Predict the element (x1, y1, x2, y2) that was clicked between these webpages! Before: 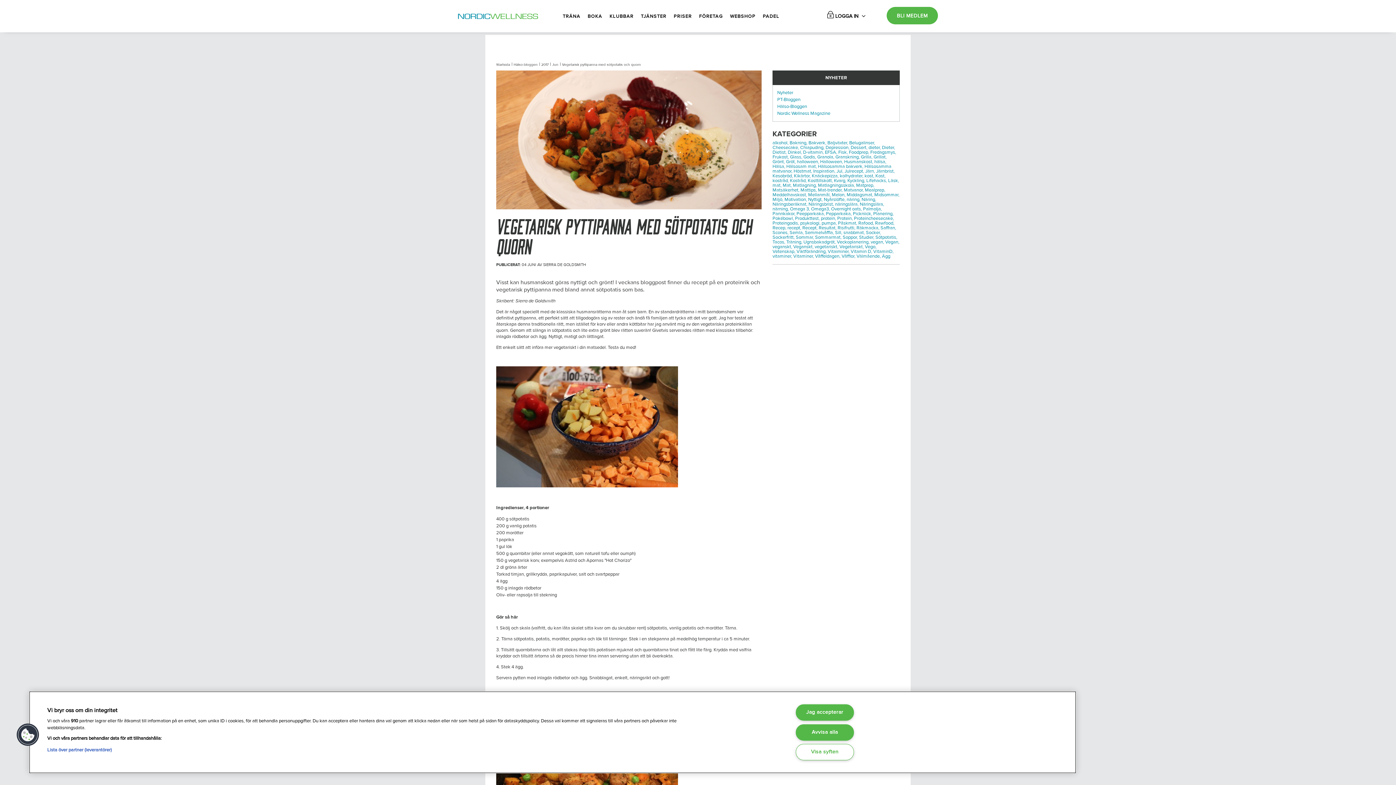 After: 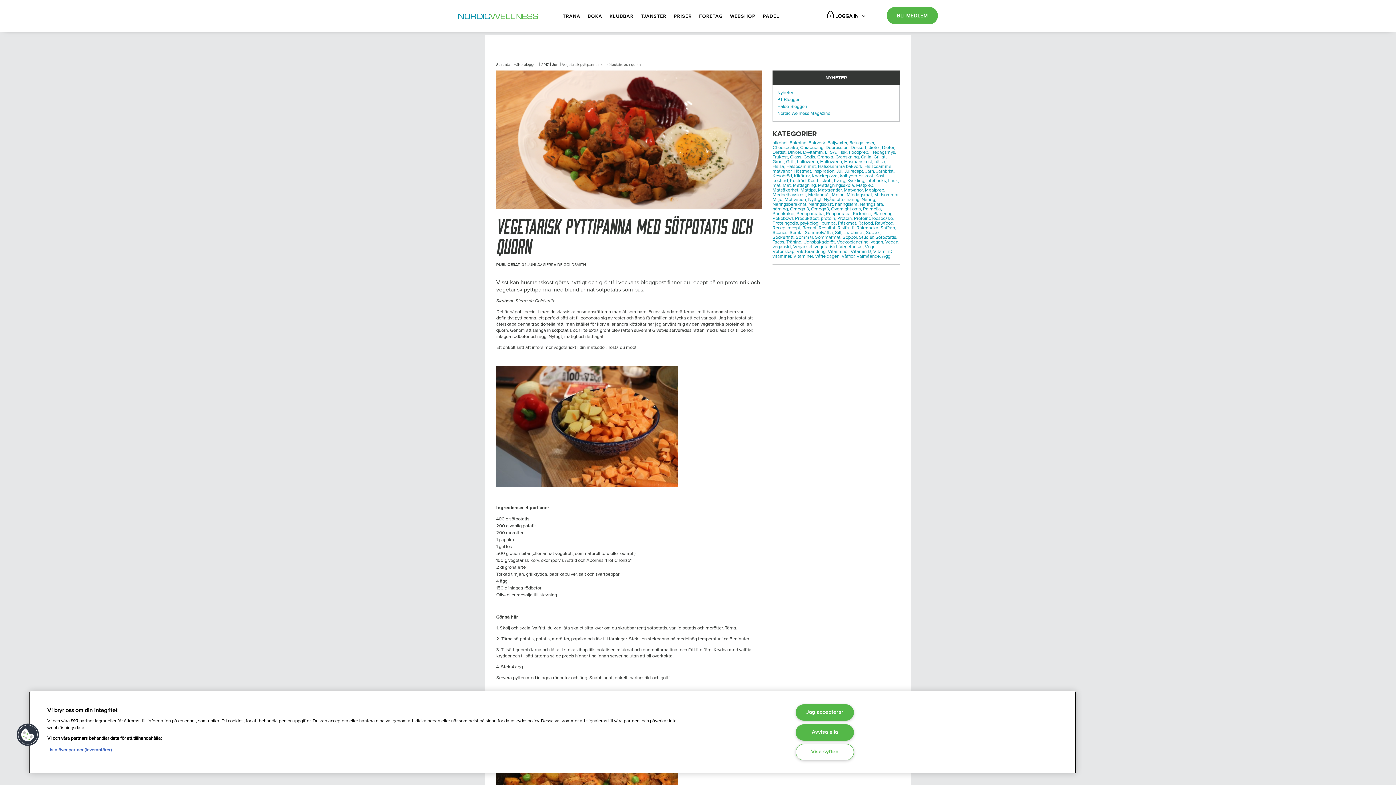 Action: bbox: (772, 140, 788, 145) label: alkohol,